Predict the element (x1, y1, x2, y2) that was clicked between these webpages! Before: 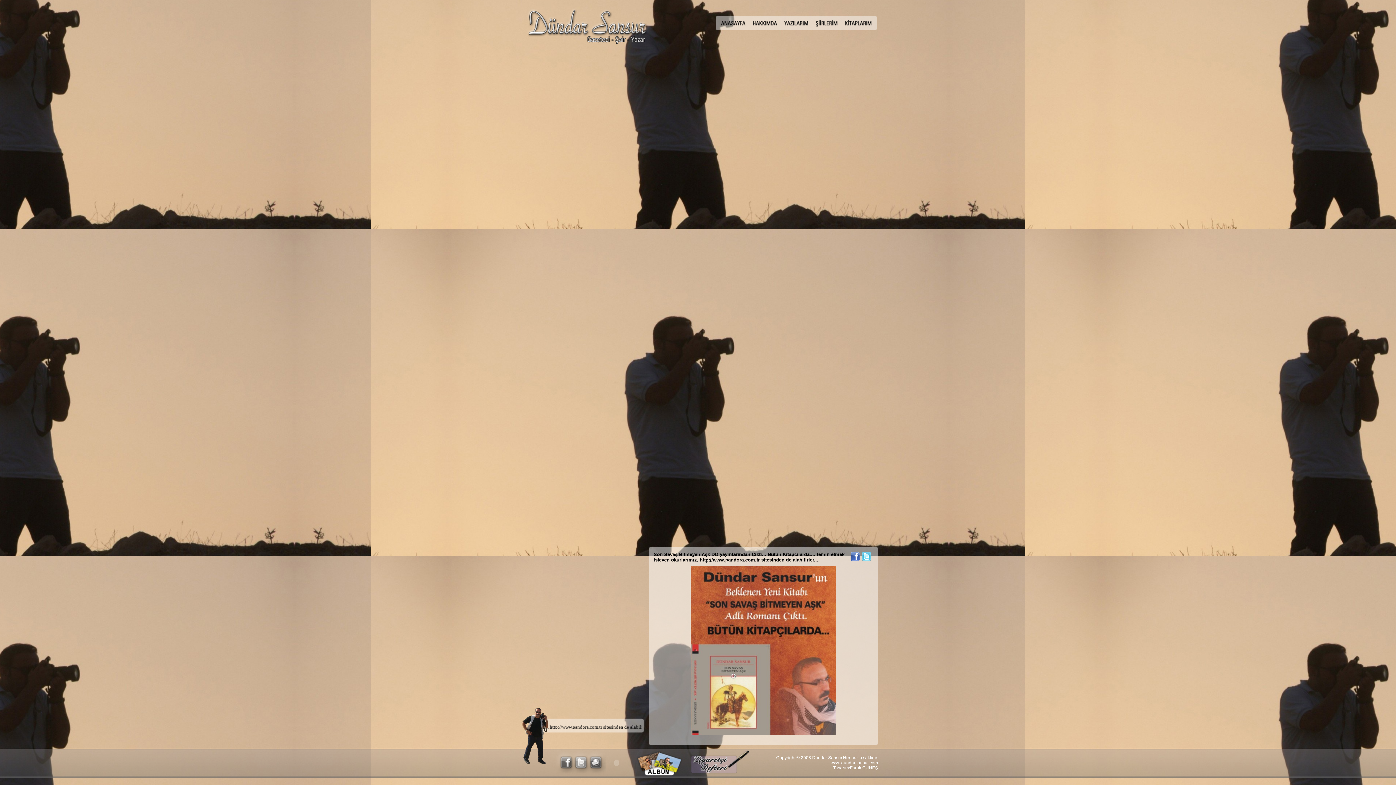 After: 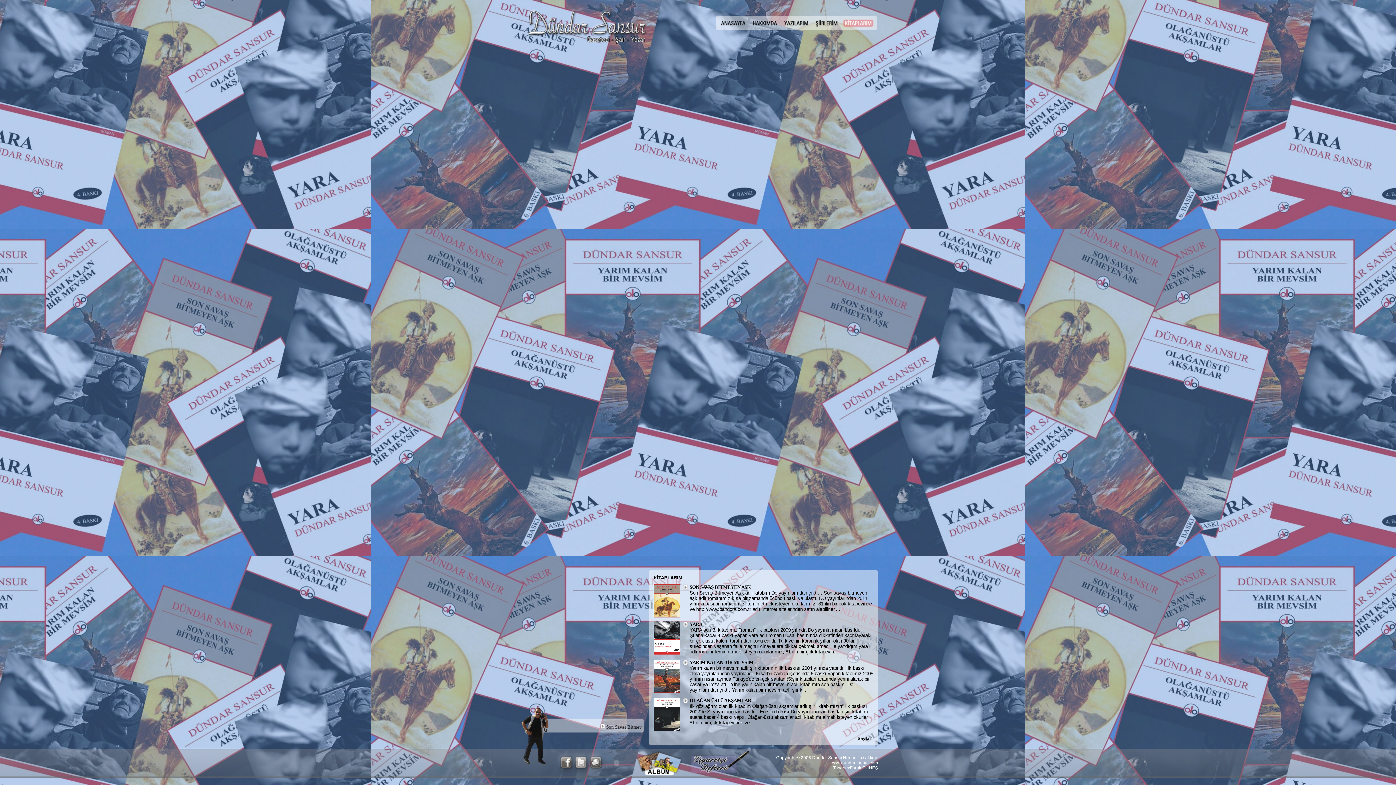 Action: bbox: (841, 28, 878, 33)